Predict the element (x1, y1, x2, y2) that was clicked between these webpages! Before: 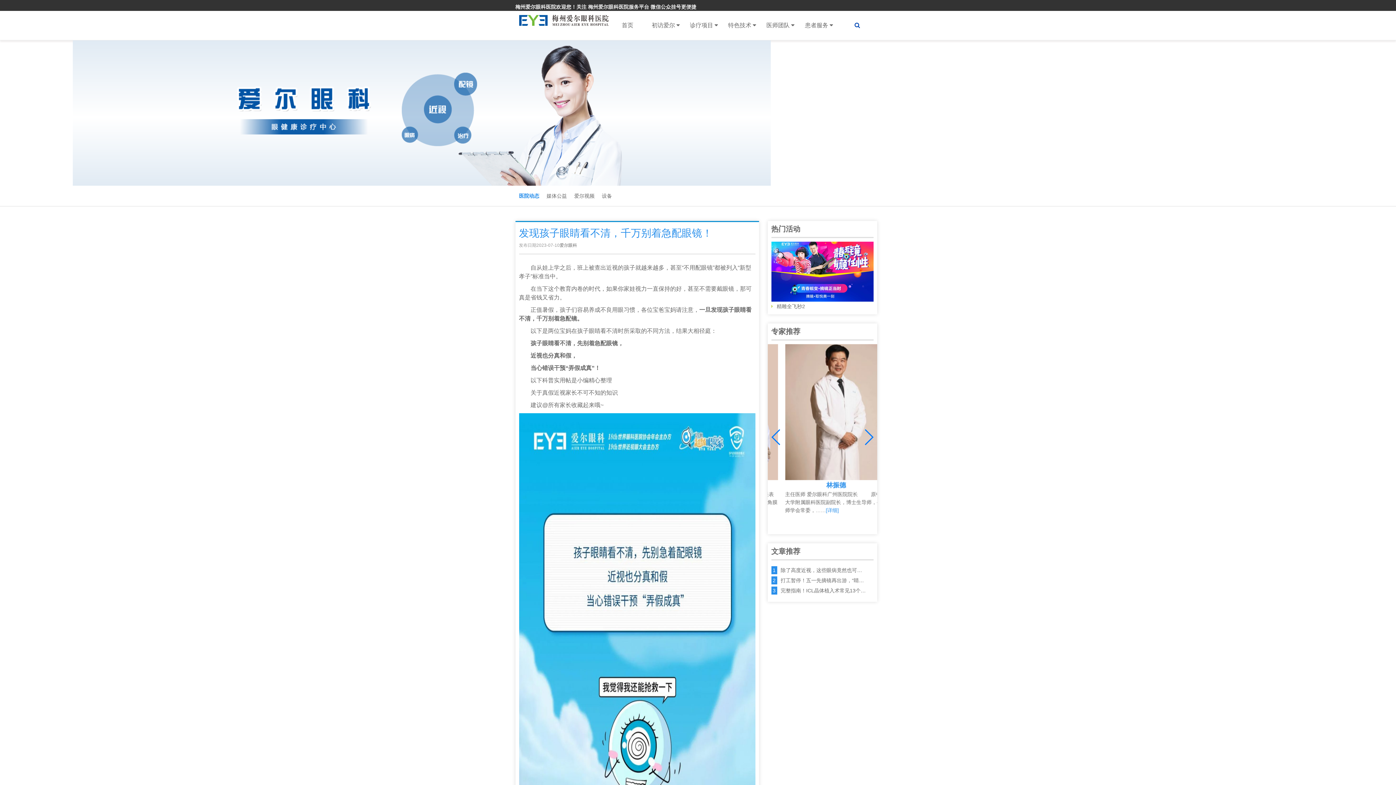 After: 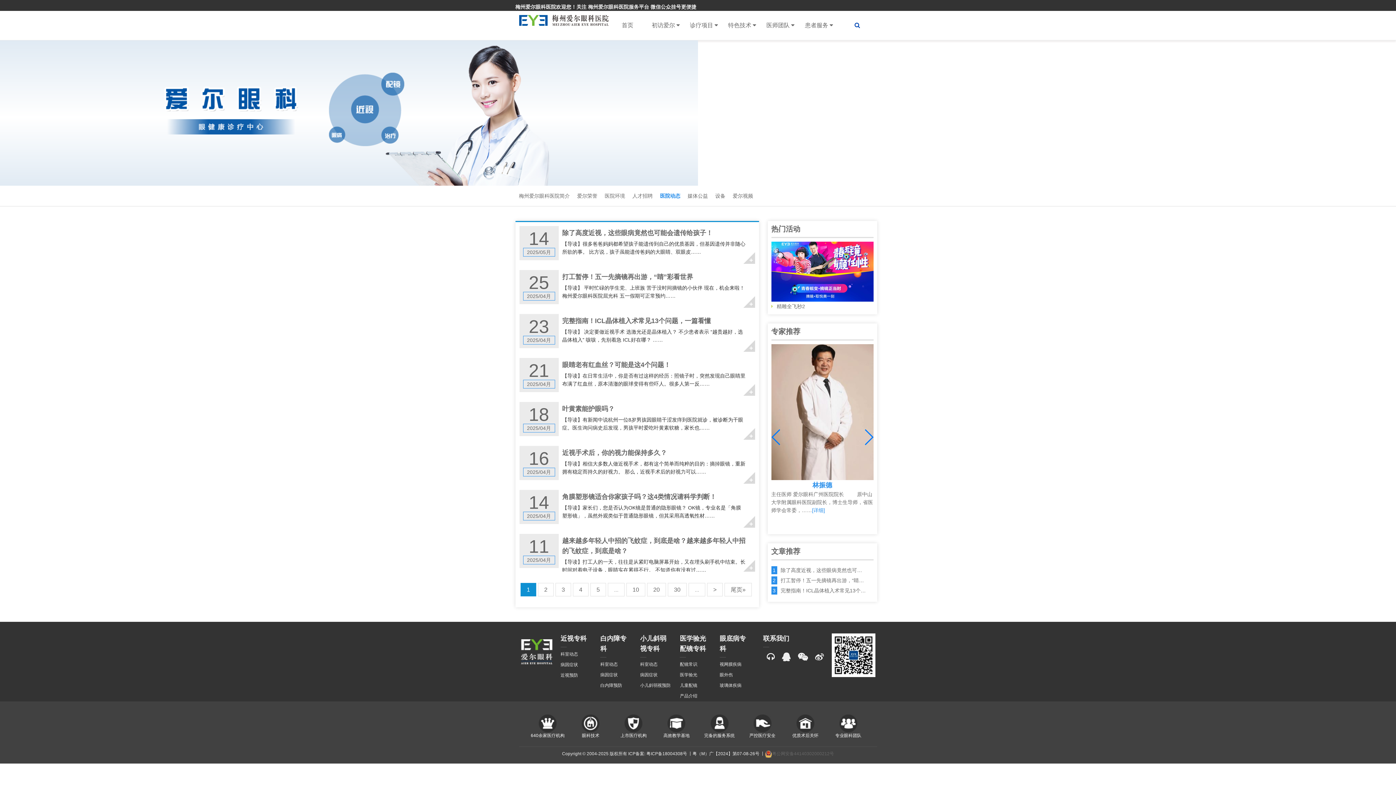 Action: label: 医院动态 bbox: (519, 193, 539, 198)